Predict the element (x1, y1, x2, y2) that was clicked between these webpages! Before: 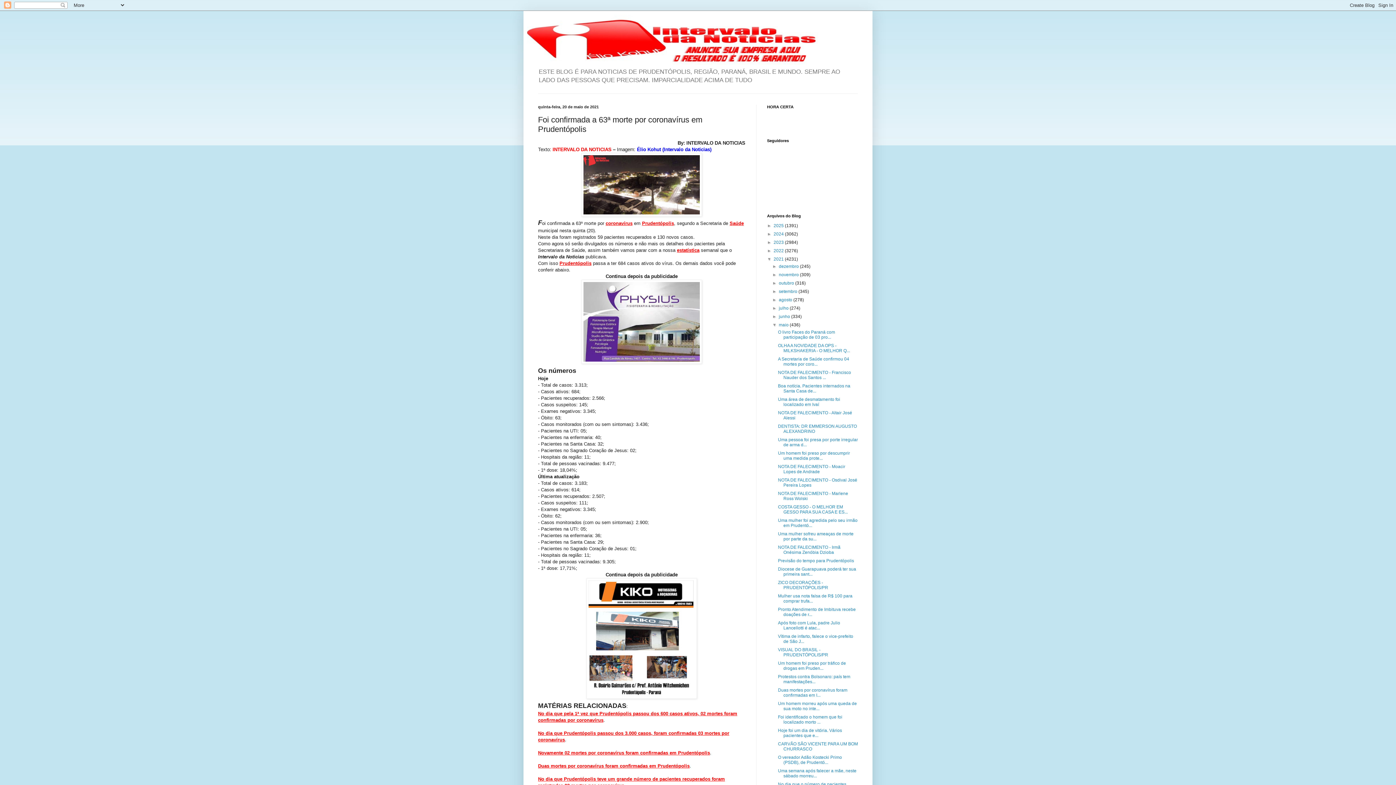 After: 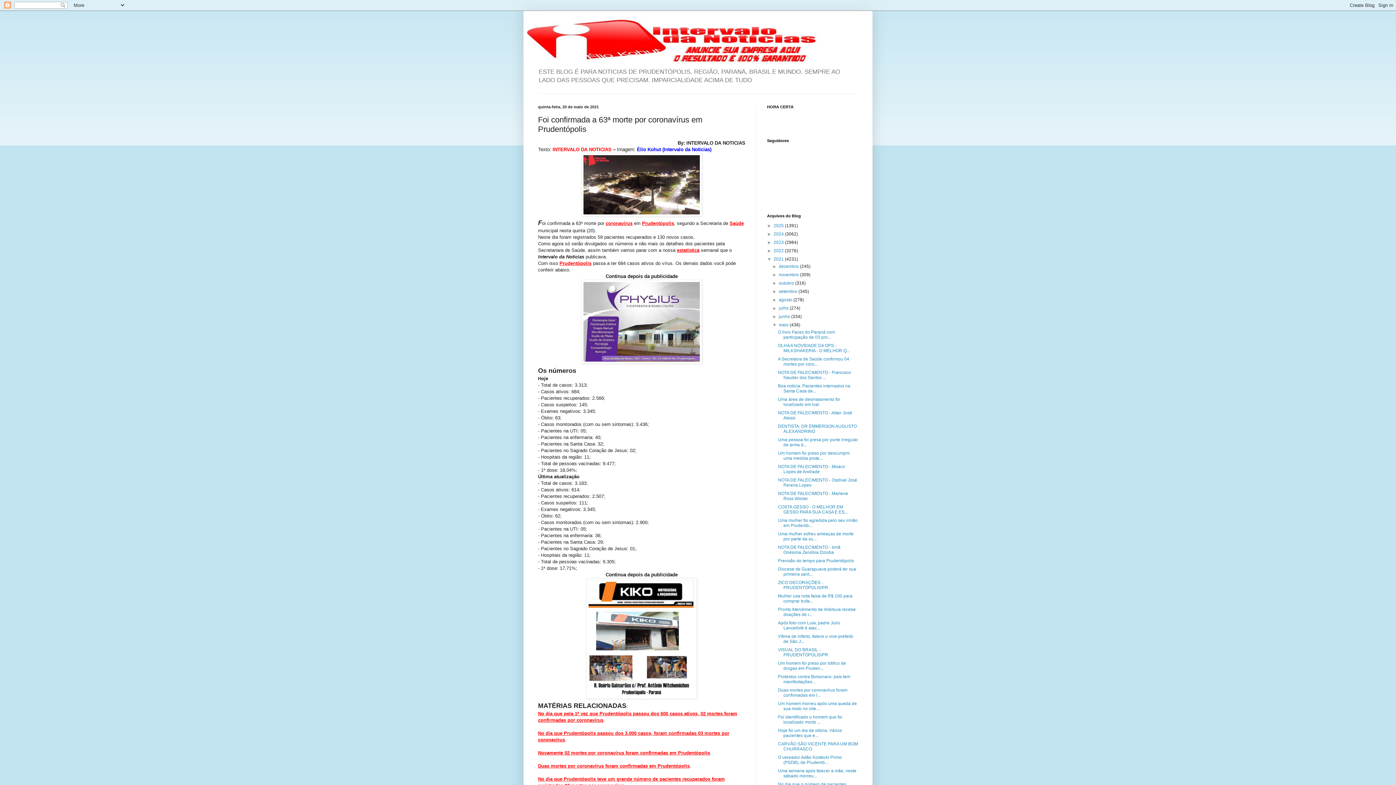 Action: label: Duas mortes por coronavírus foram confirmadas em Prudentópolis bbox: (538, 763, 689, 769)